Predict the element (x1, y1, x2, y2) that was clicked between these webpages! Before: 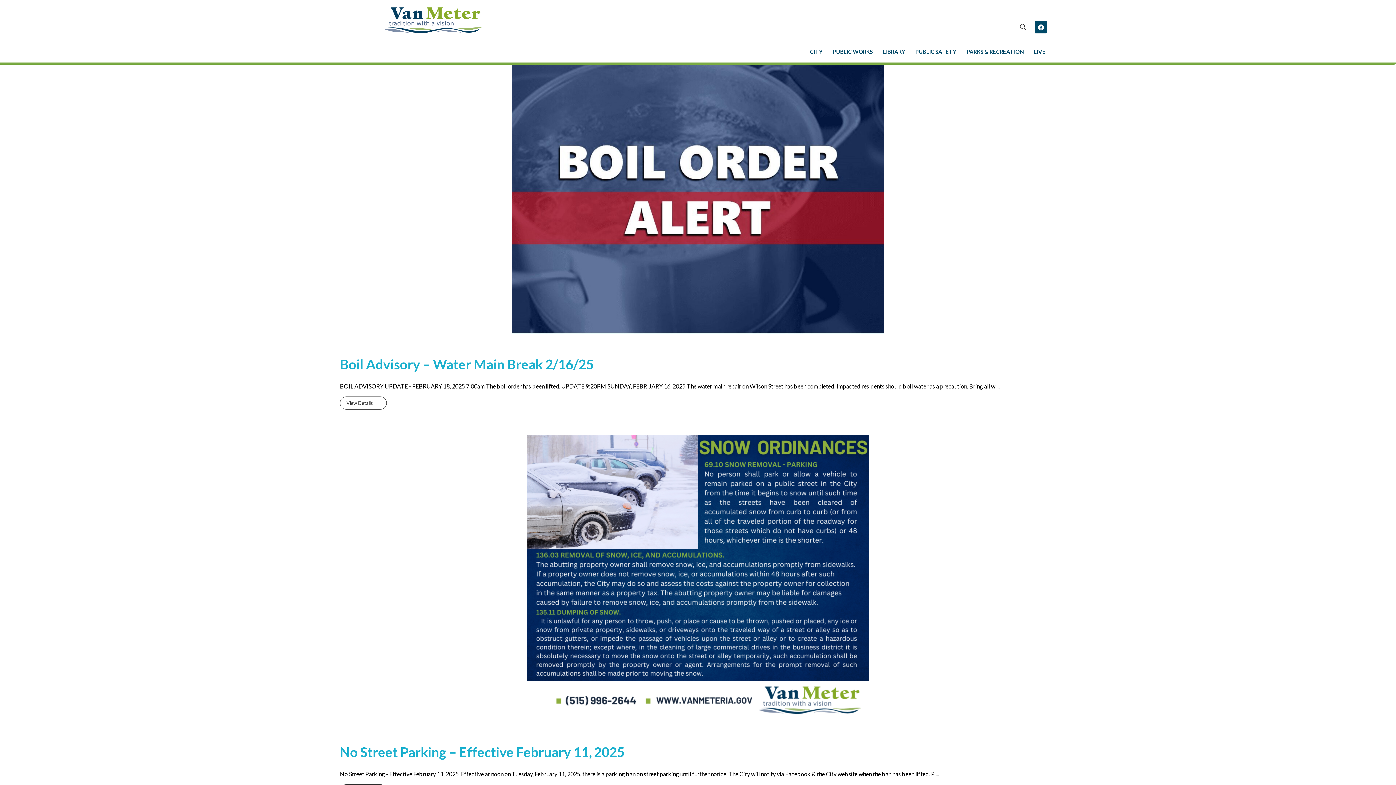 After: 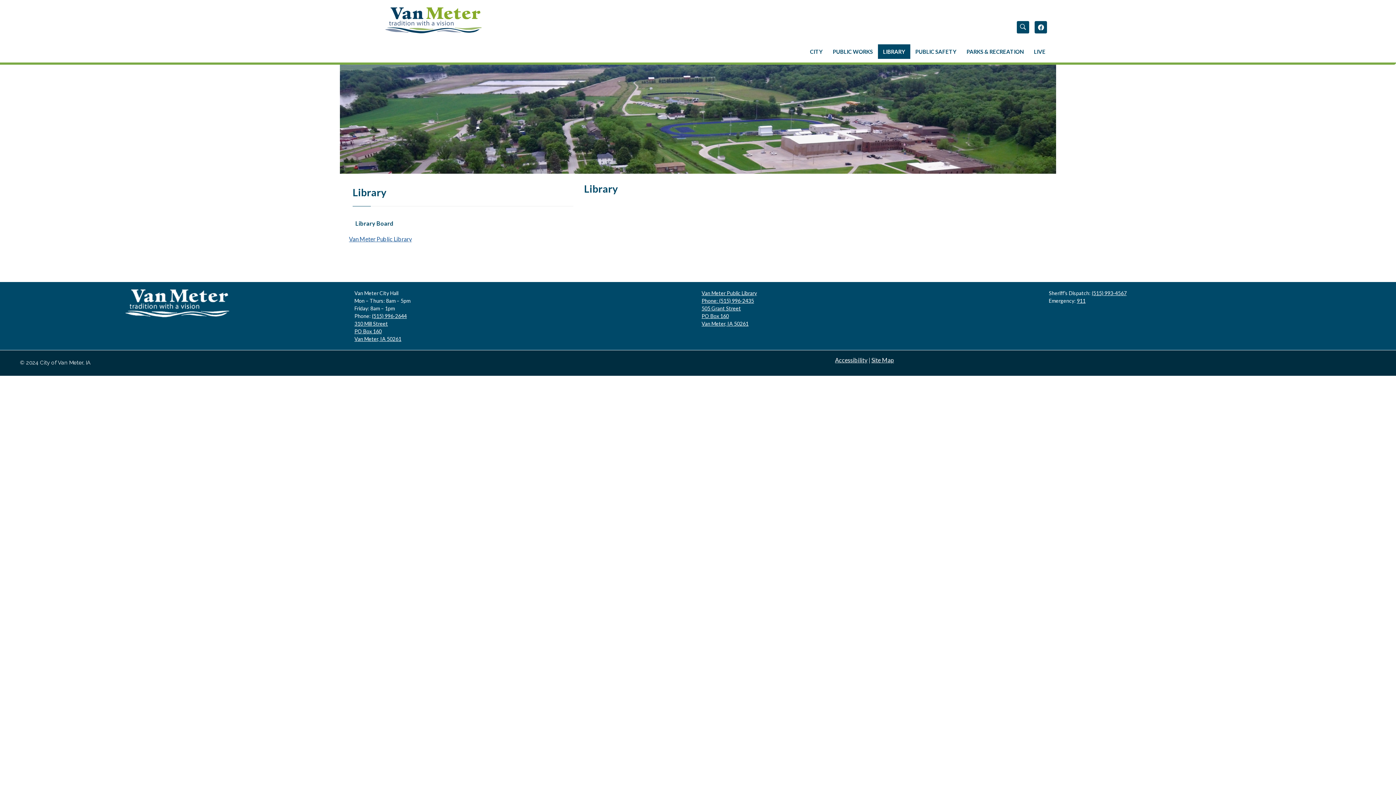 Action: label: LIBRARY bbox: (878, 44, 910, 58)